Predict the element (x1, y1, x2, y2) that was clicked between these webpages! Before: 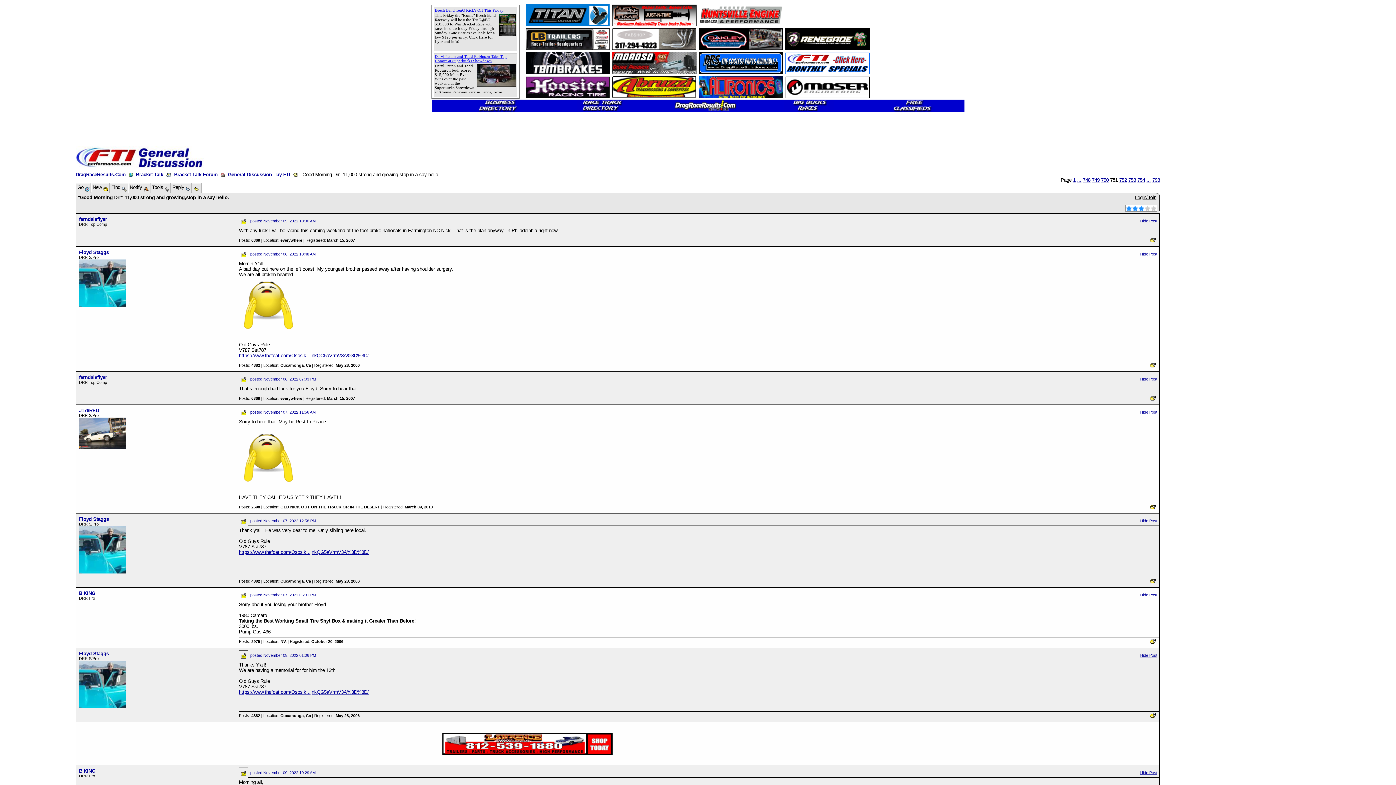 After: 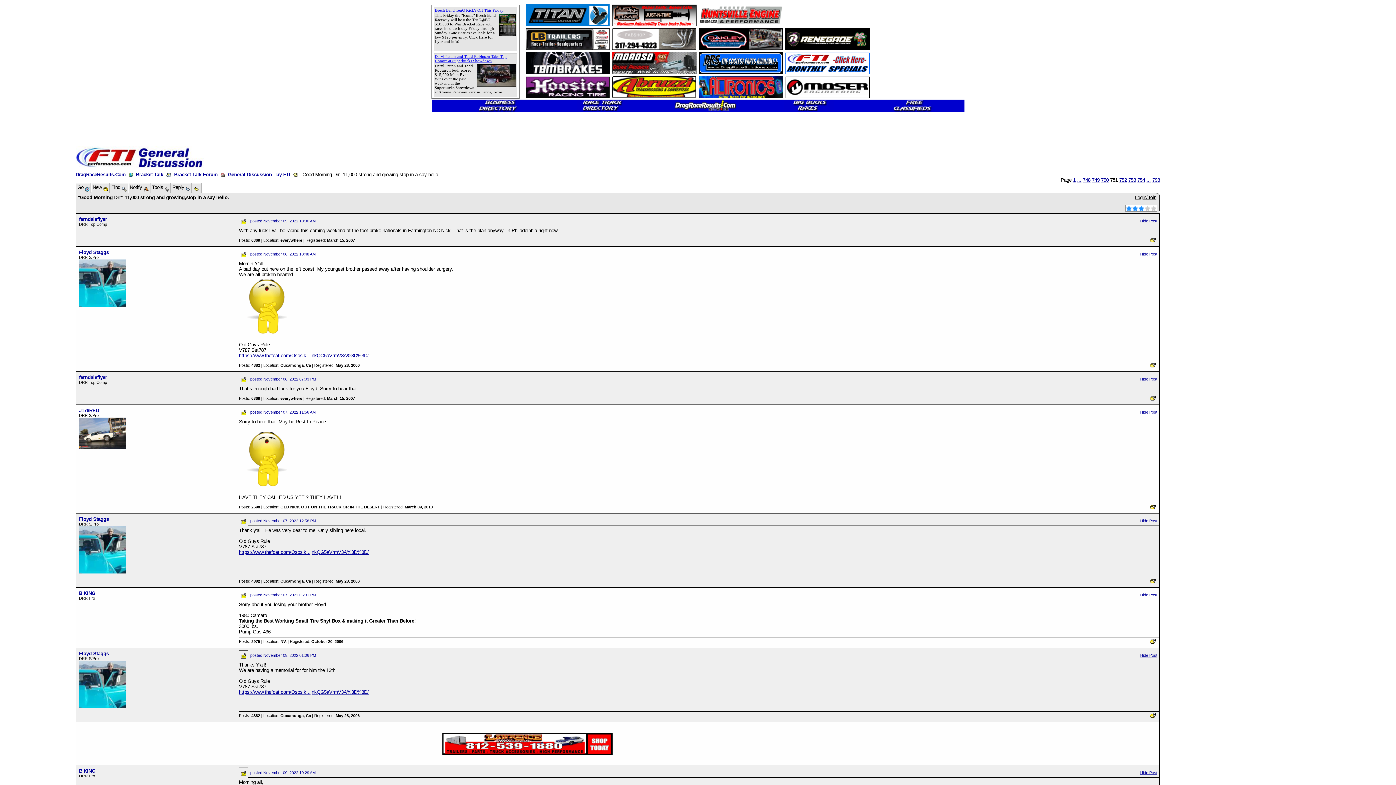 Action: bbox: (1149, 714, 1157, 718)